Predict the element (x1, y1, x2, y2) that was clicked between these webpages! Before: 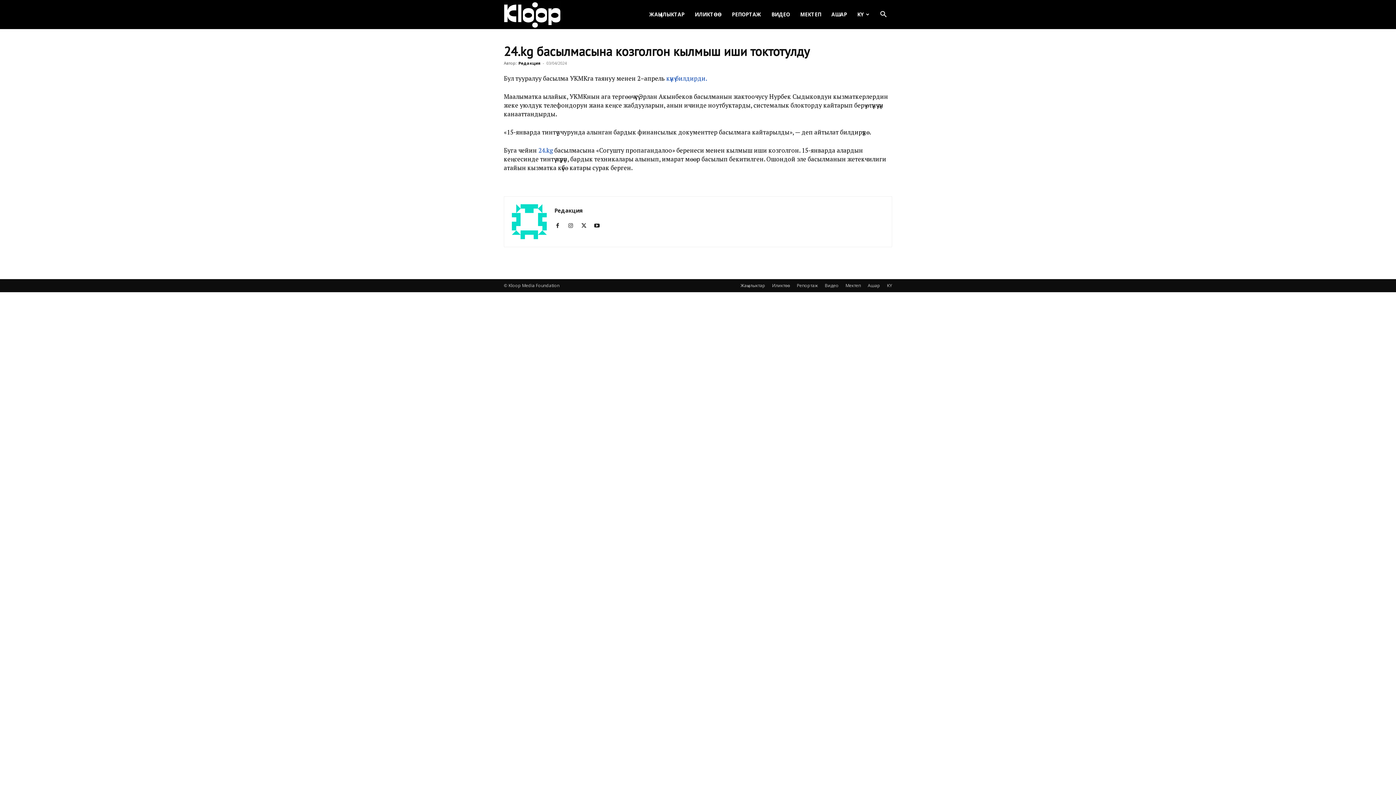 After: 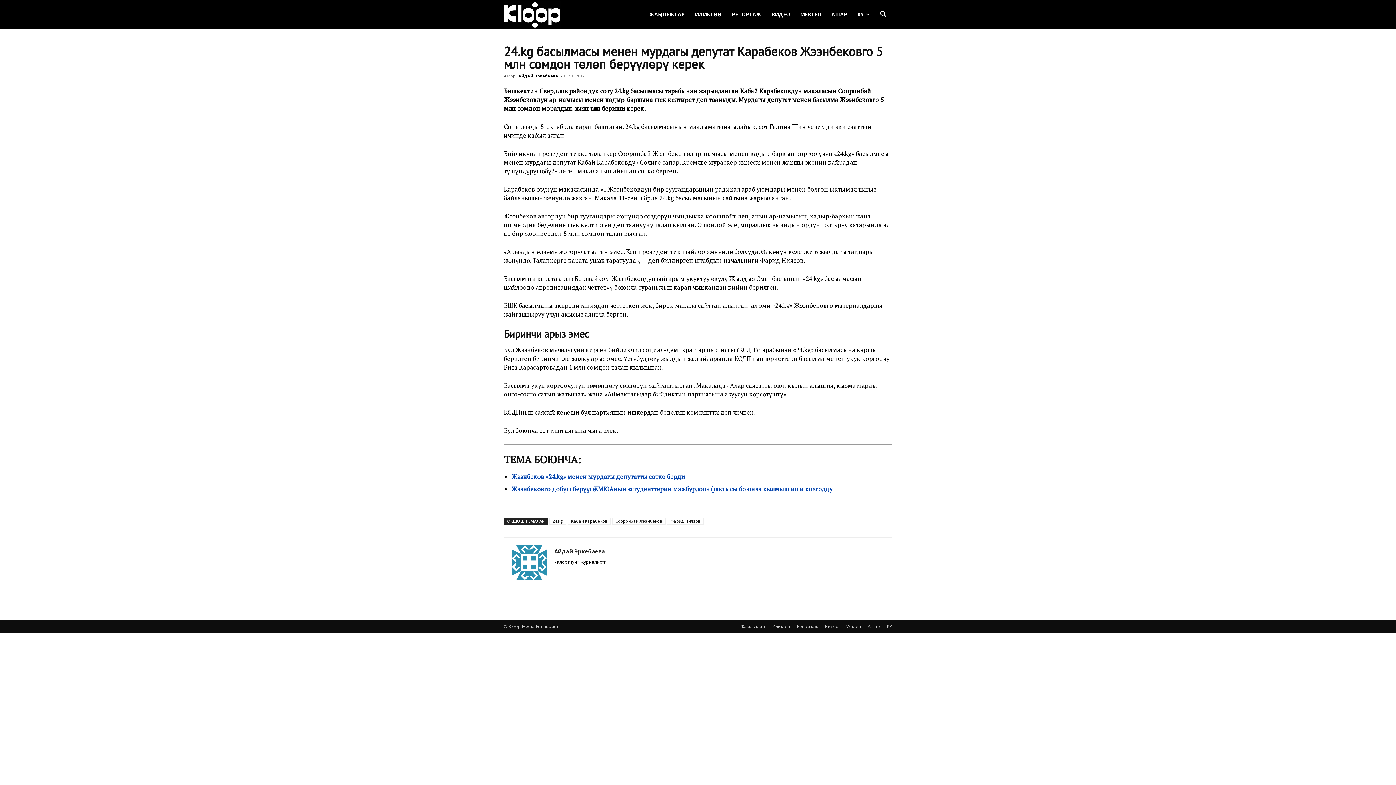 Action: label: 24.kg bbox: (538, 146, 553, 154)